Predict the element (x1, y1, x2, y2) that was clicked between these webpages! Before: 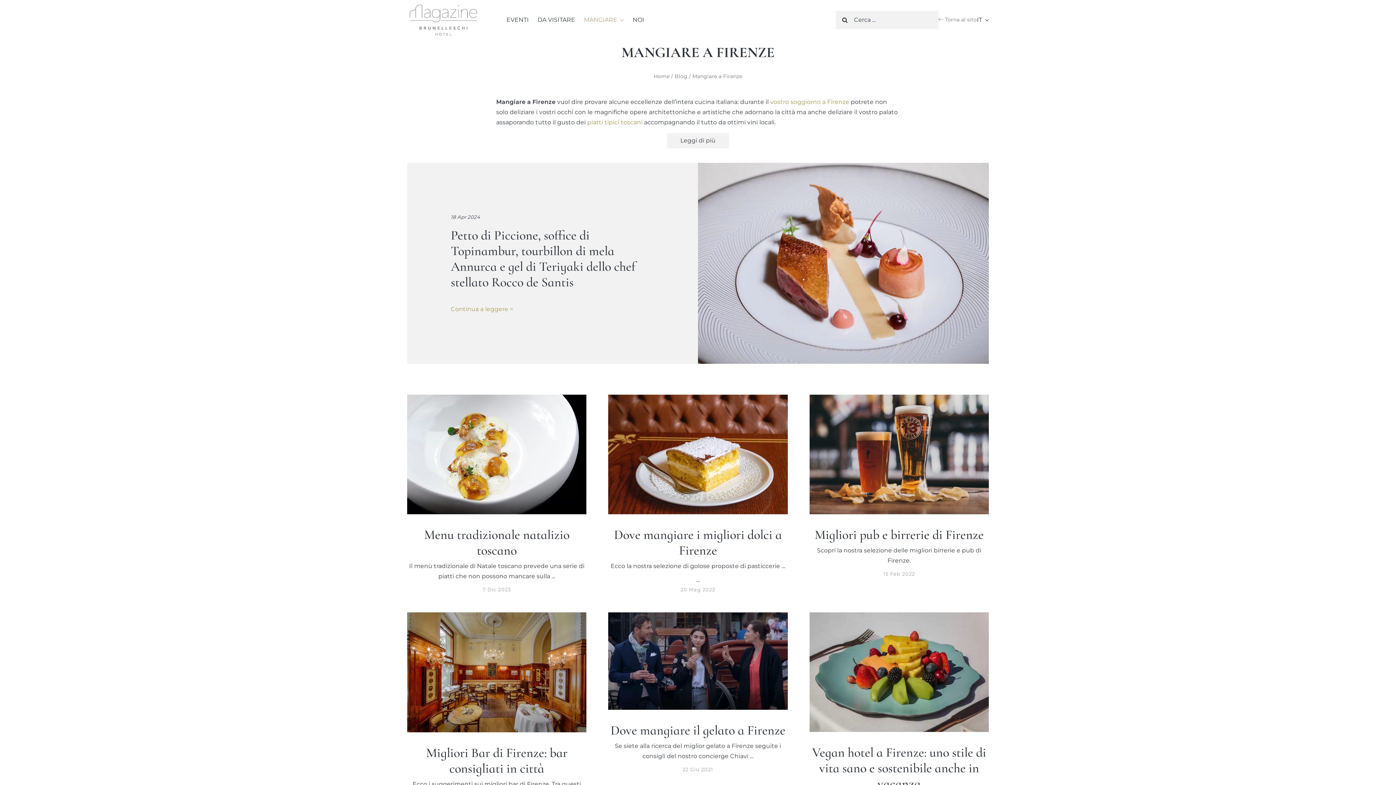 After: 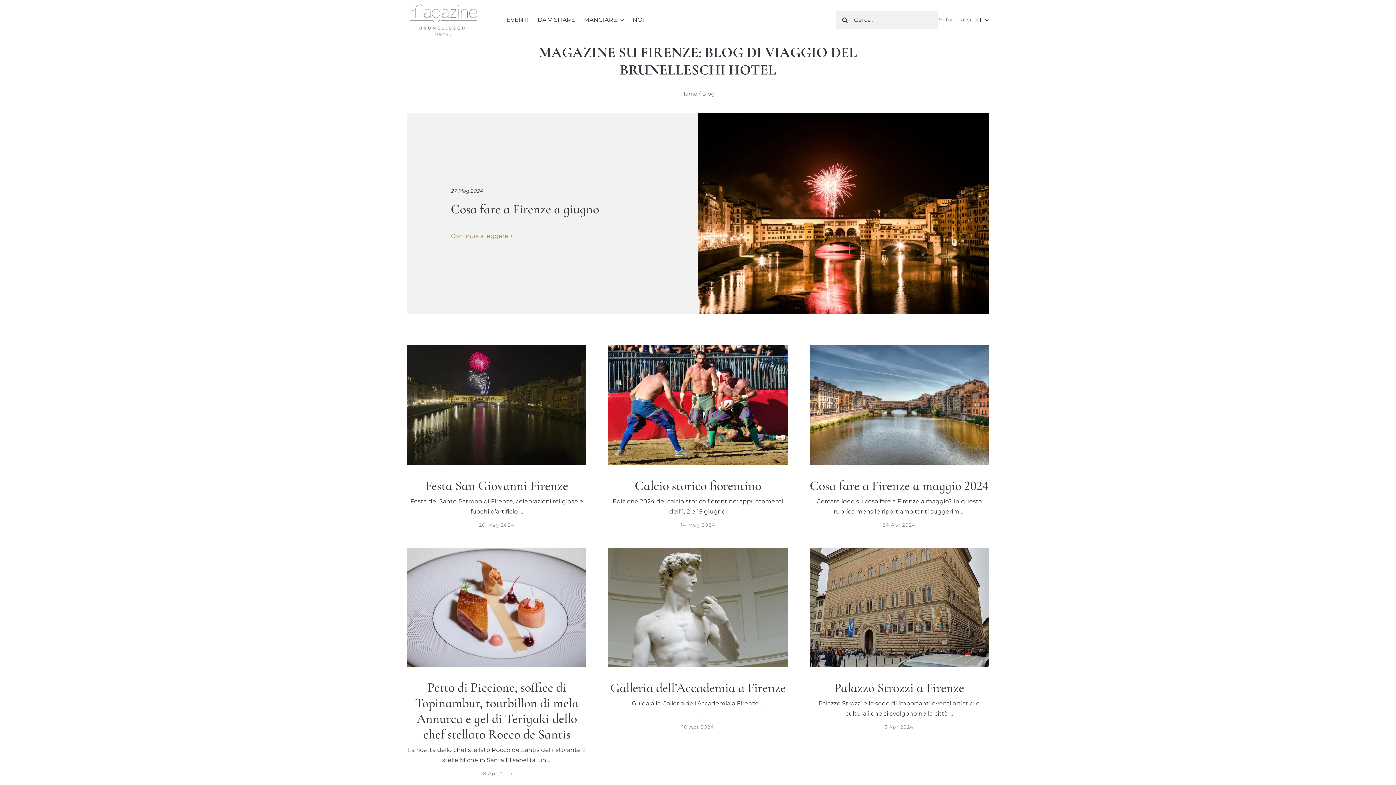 Action: bbox: (674, 72, 687, 79) label: Blog